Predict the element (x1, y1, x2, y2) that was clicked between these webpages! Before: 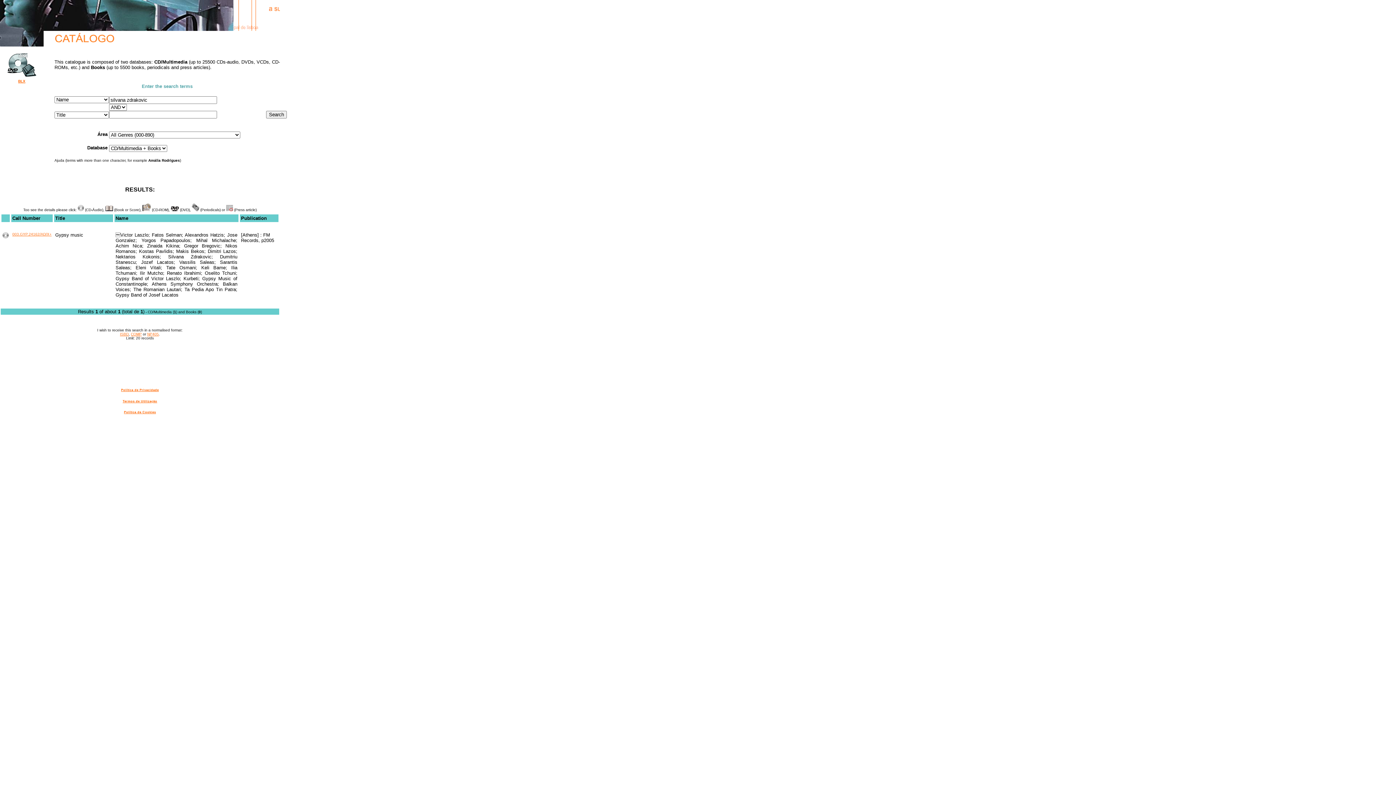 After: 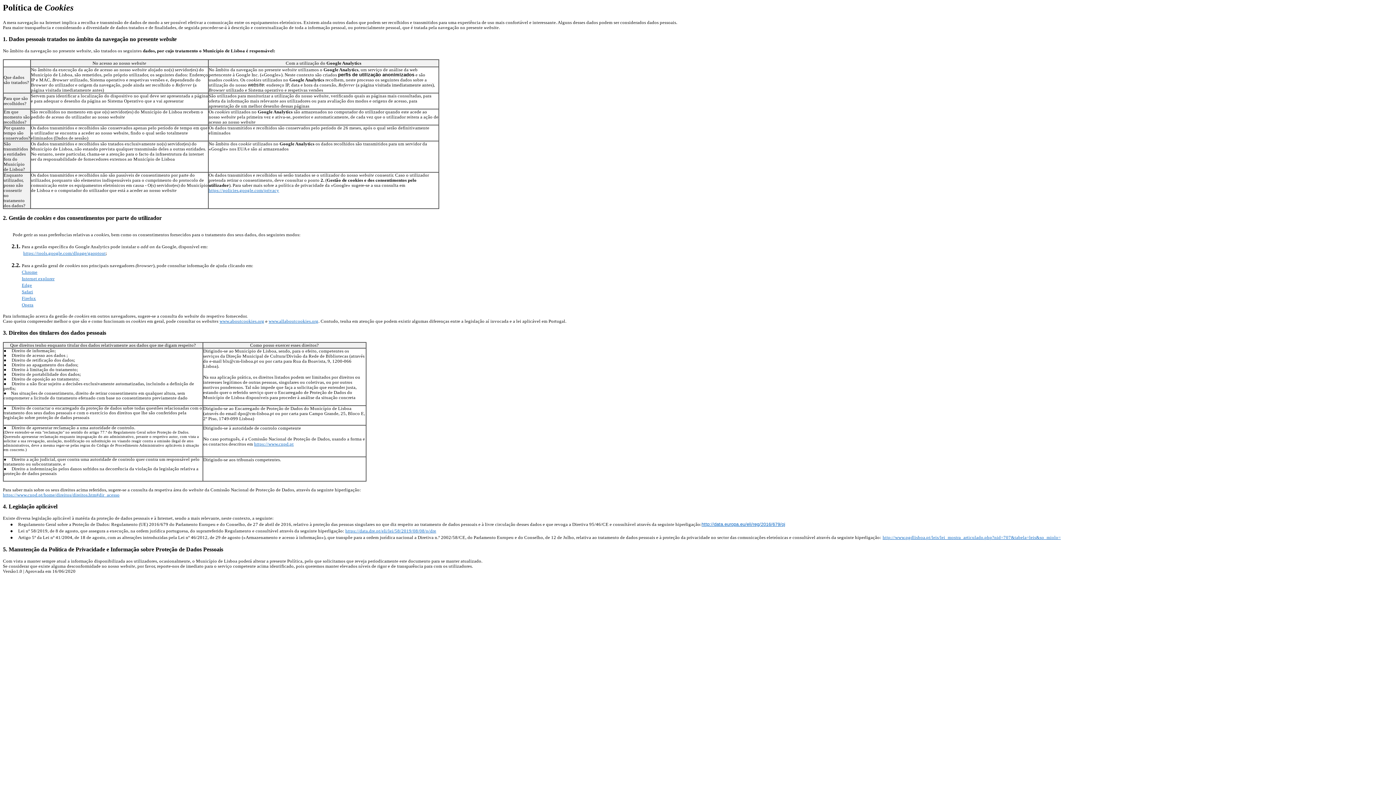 Action: label: Política de Cookies bbox: (124, 410, 156, 414)